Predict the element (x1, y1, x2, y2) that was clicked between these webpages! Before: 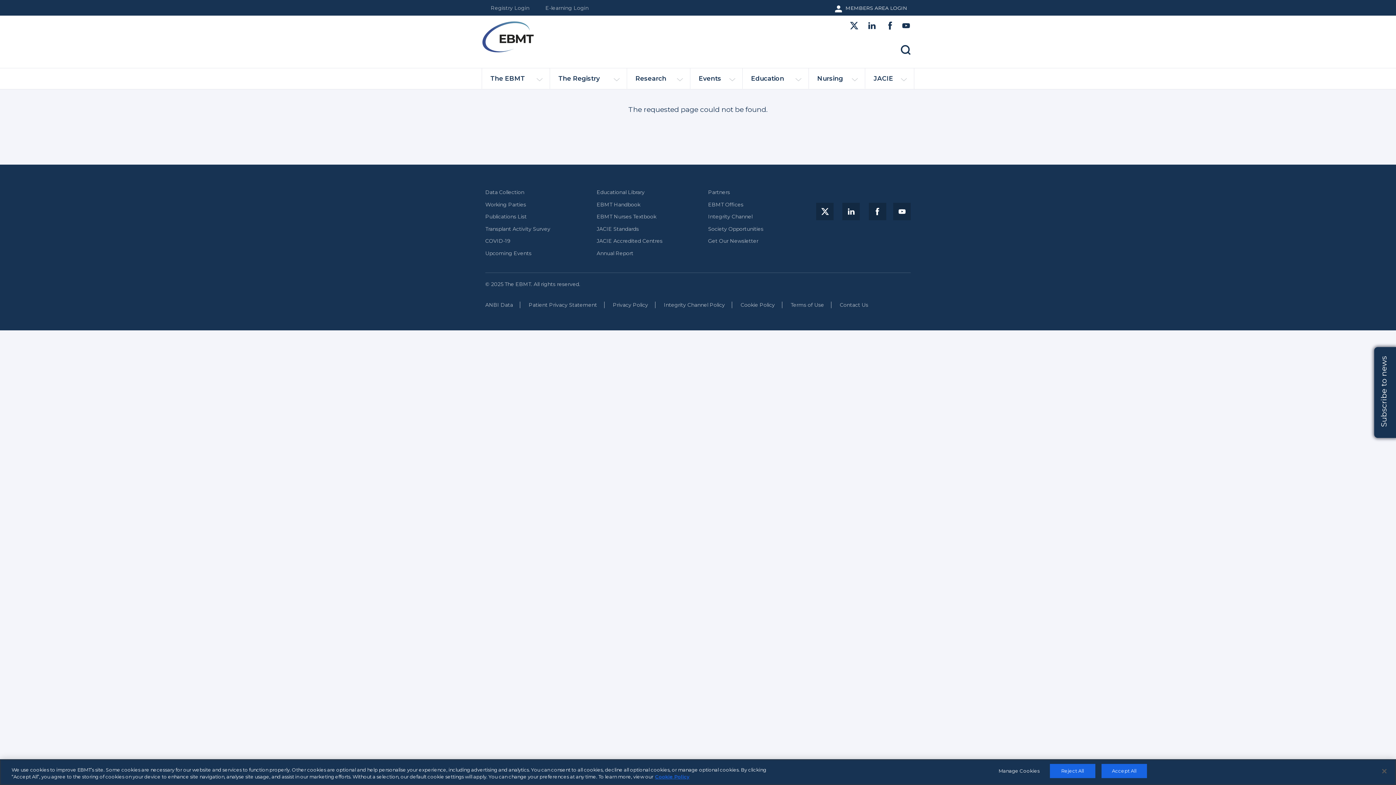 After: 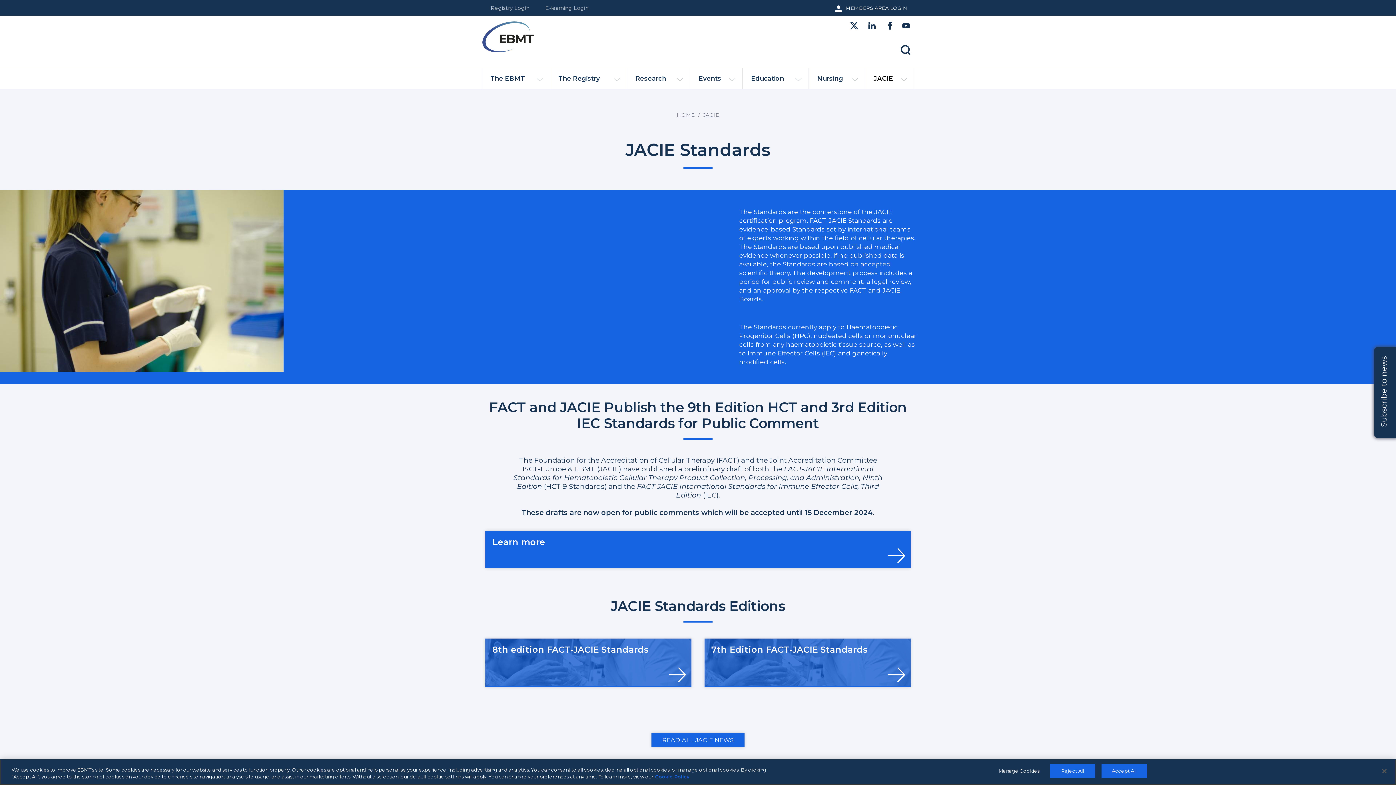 Action: label: JACIE Standards bbox: (596, 226, 639, 232)